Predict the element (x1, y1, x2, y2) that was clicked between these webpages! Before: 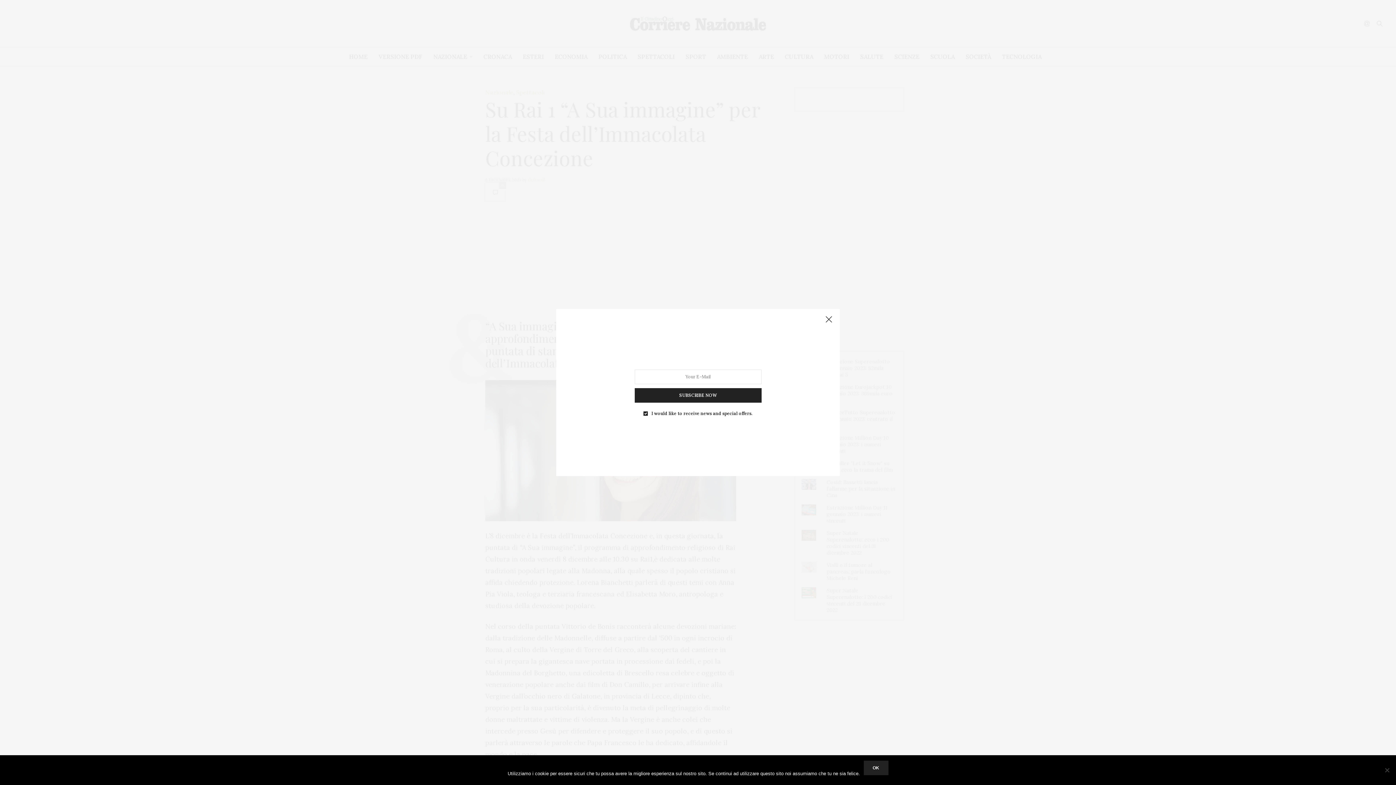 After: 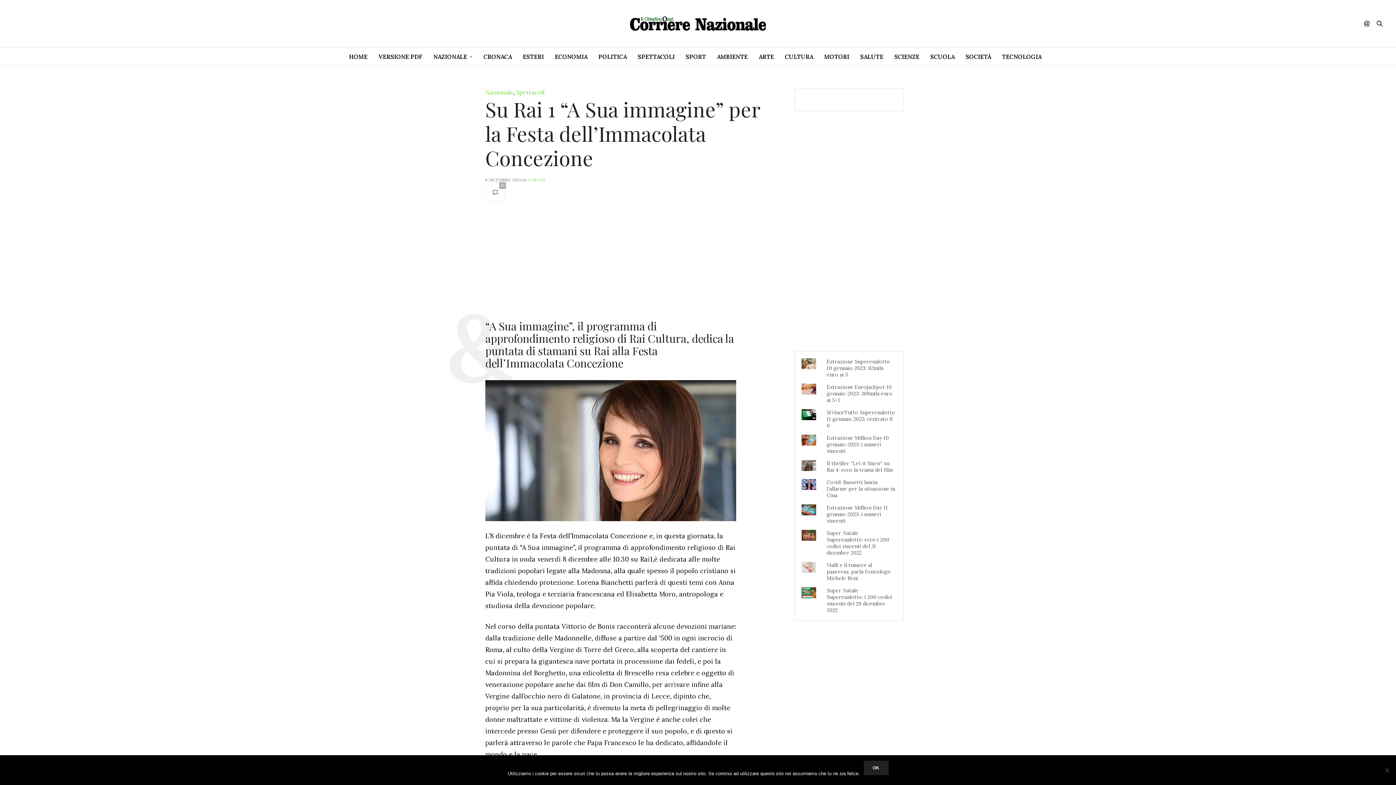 Action: bbox: (821, 312, 836, 327)